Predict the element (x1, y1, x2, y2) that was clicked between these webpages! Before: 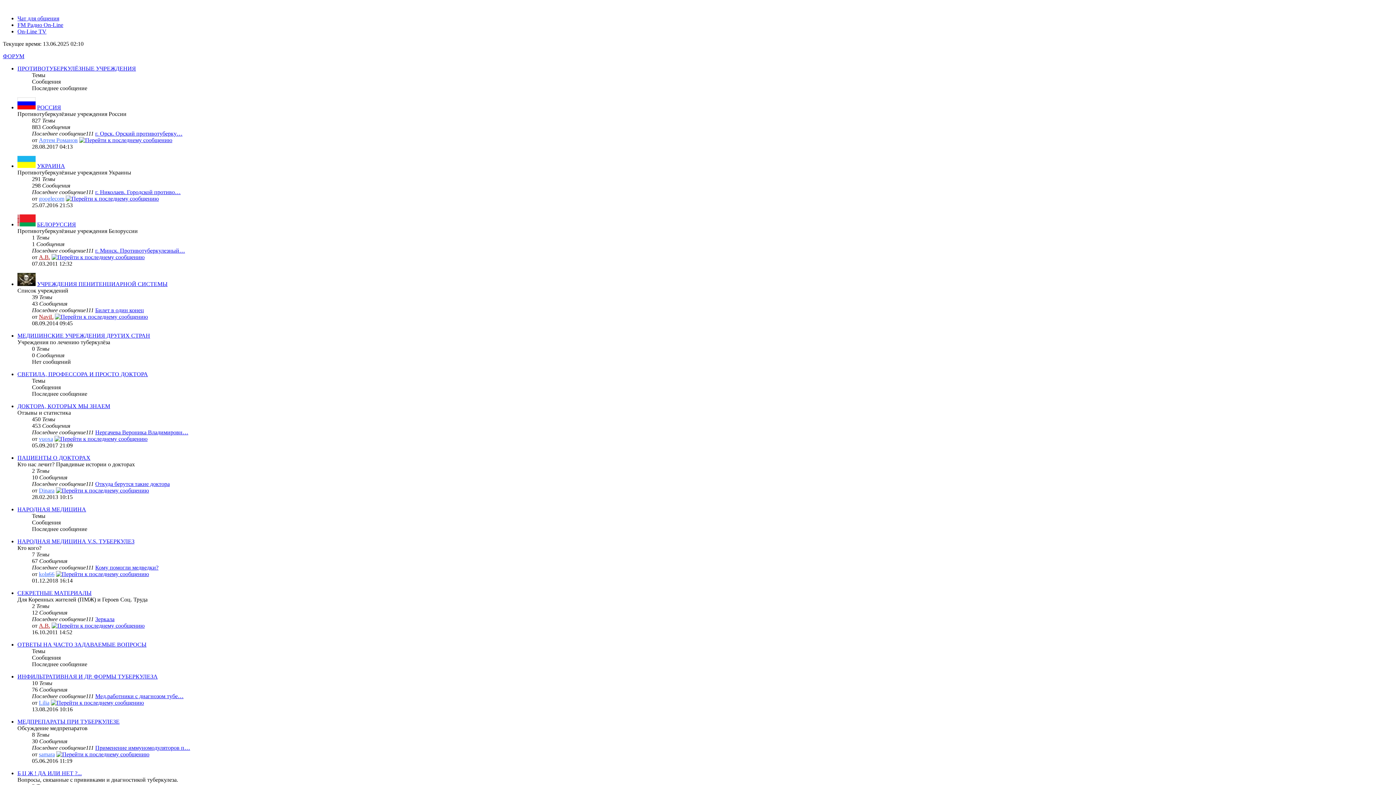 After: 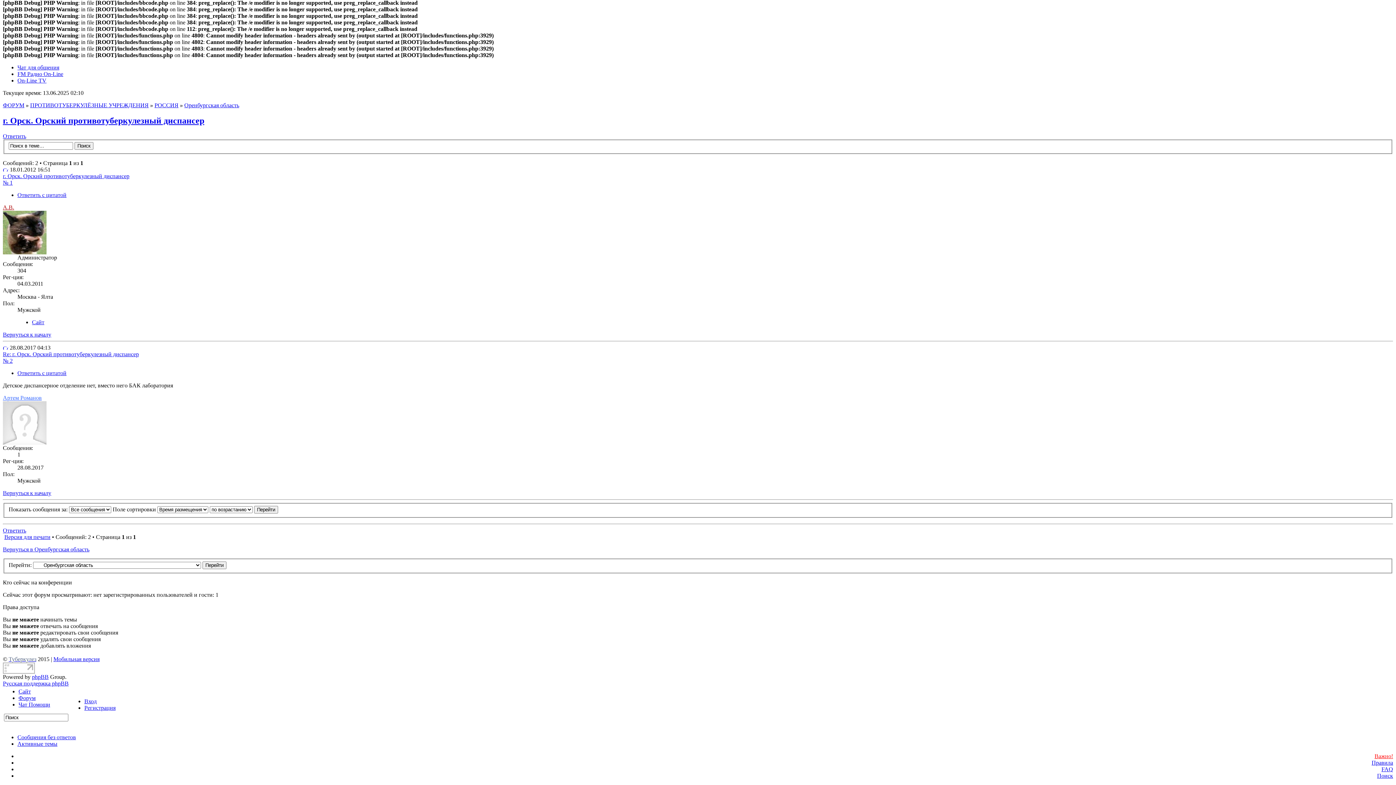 Action: bbox: (79, 137, 172, 143)